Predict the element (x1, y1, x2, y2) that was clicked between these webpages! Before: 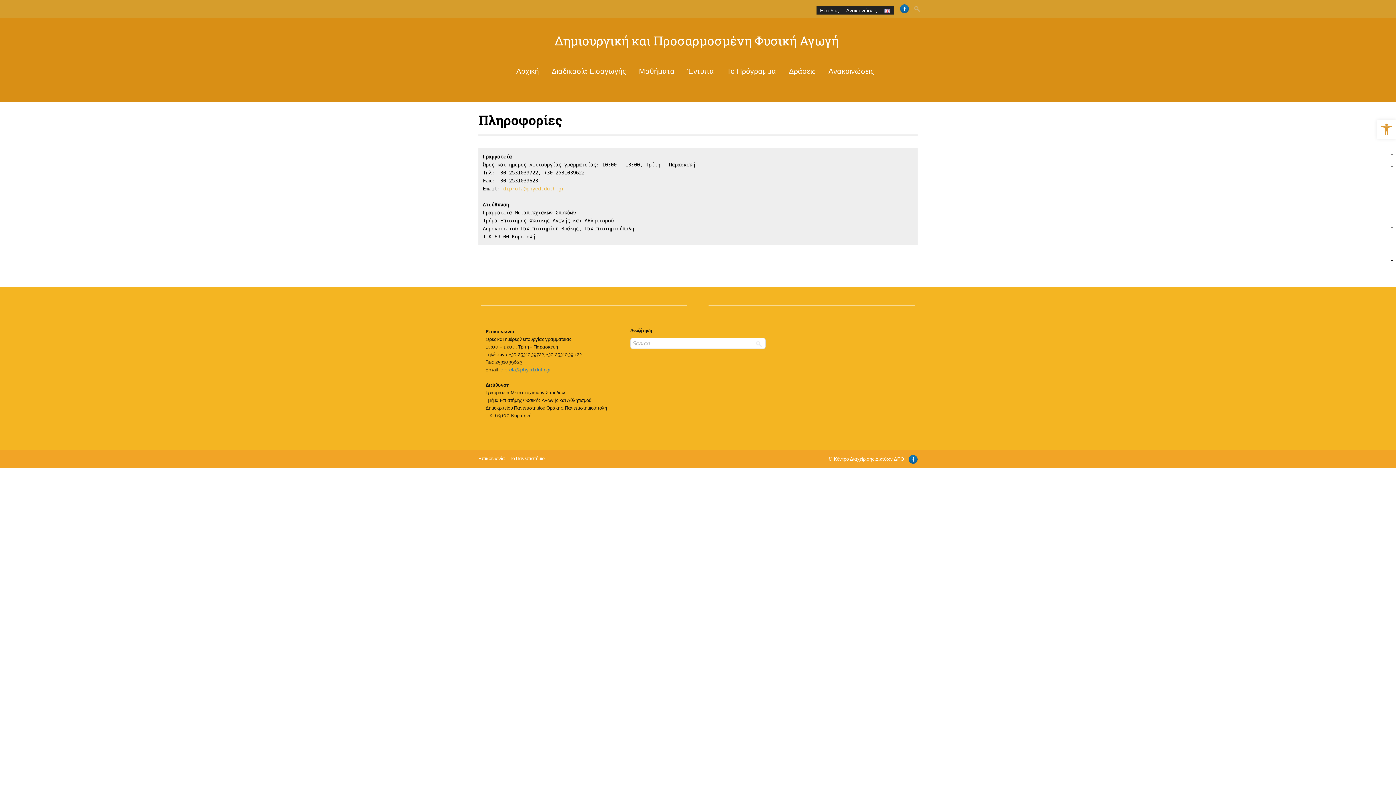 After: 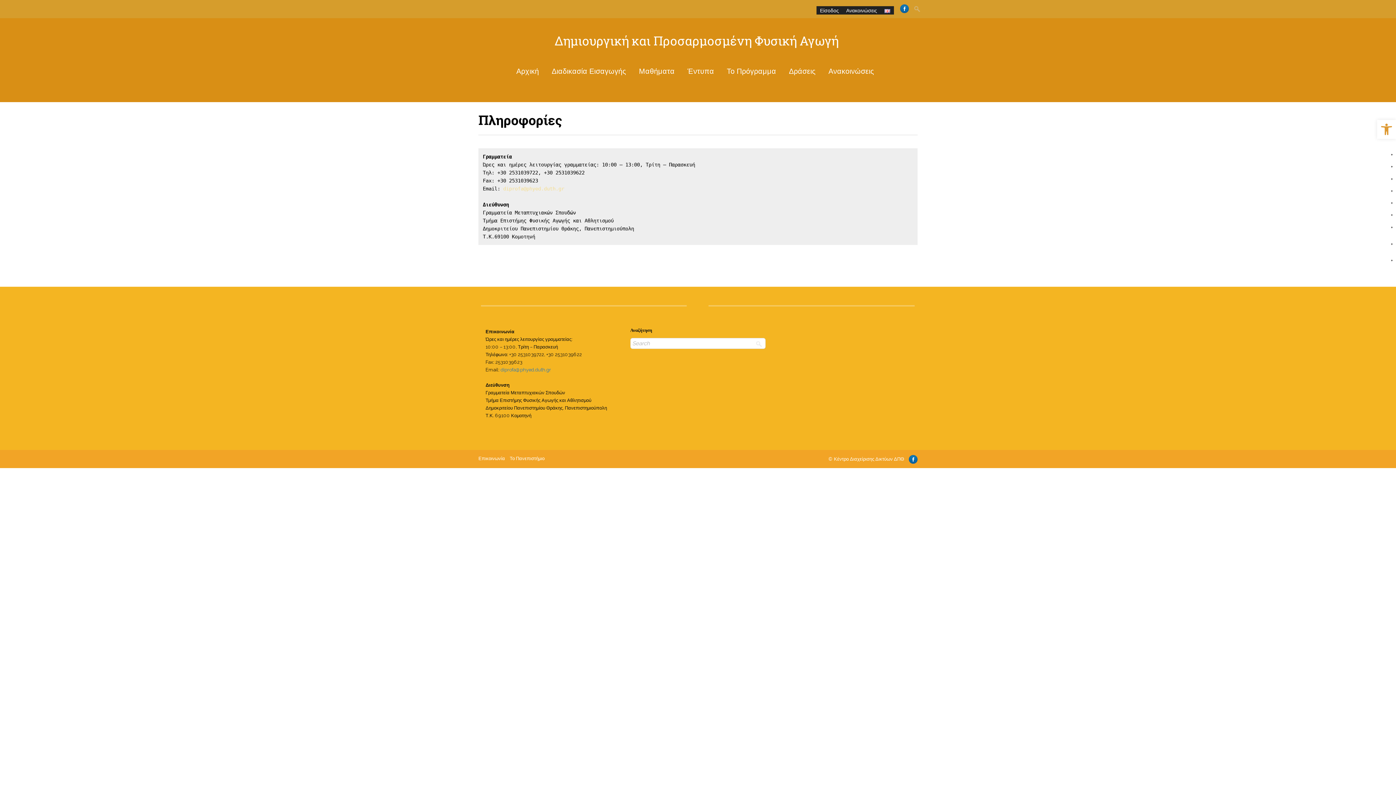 Action: label: diprofa@phyed.duth.gr bbox: (503, 185, 564, 191)